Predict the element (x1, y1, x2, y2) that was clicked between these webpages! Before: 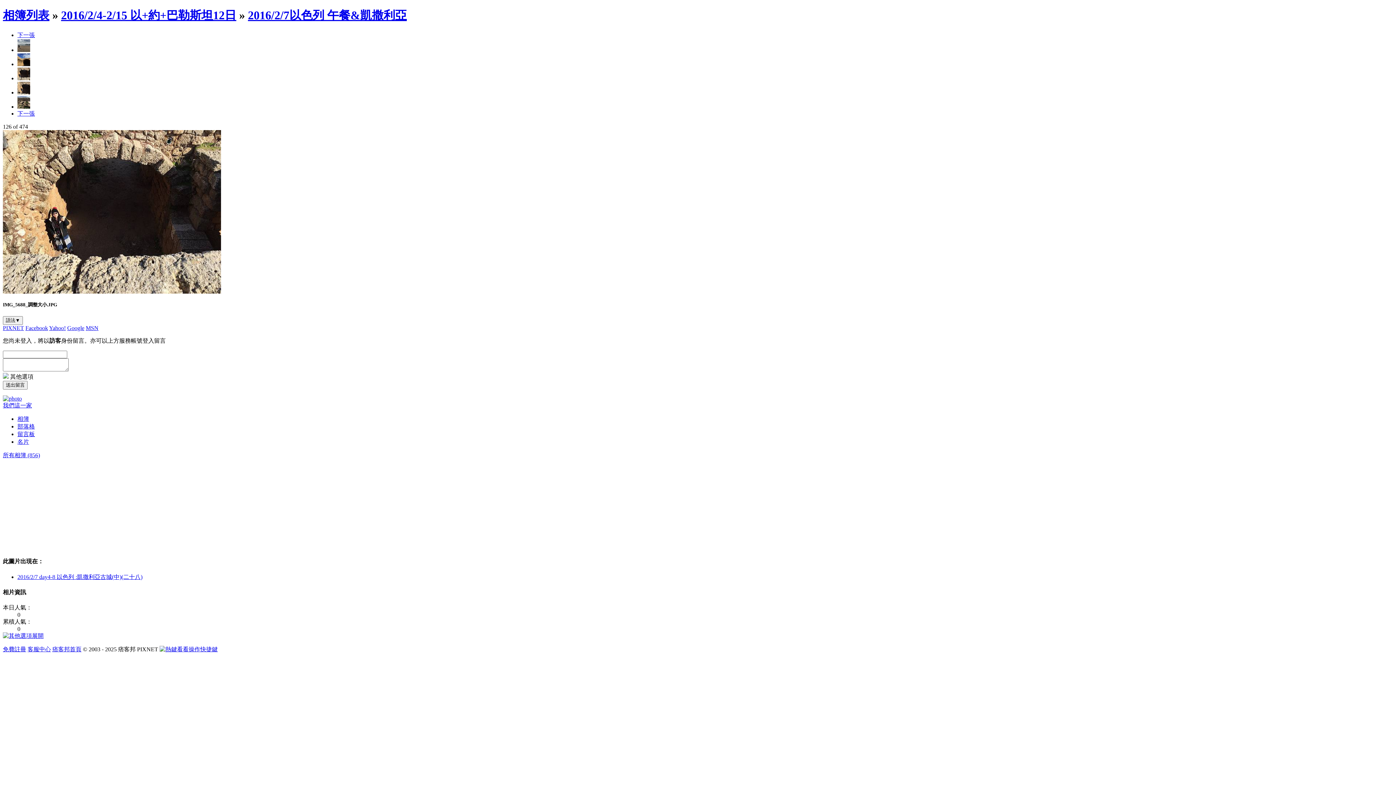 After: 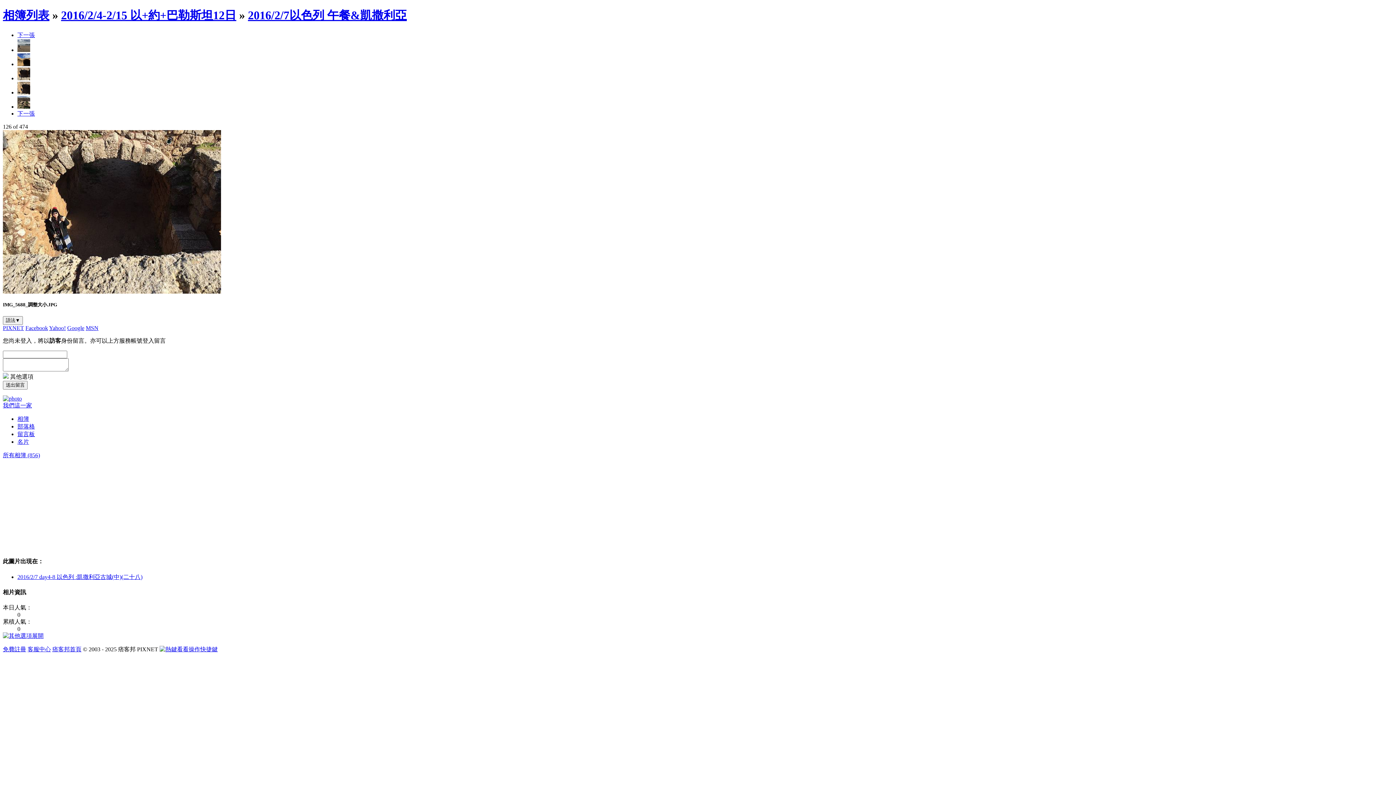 Action: label: 下一張 bbox: (17, 110, 34, 116)